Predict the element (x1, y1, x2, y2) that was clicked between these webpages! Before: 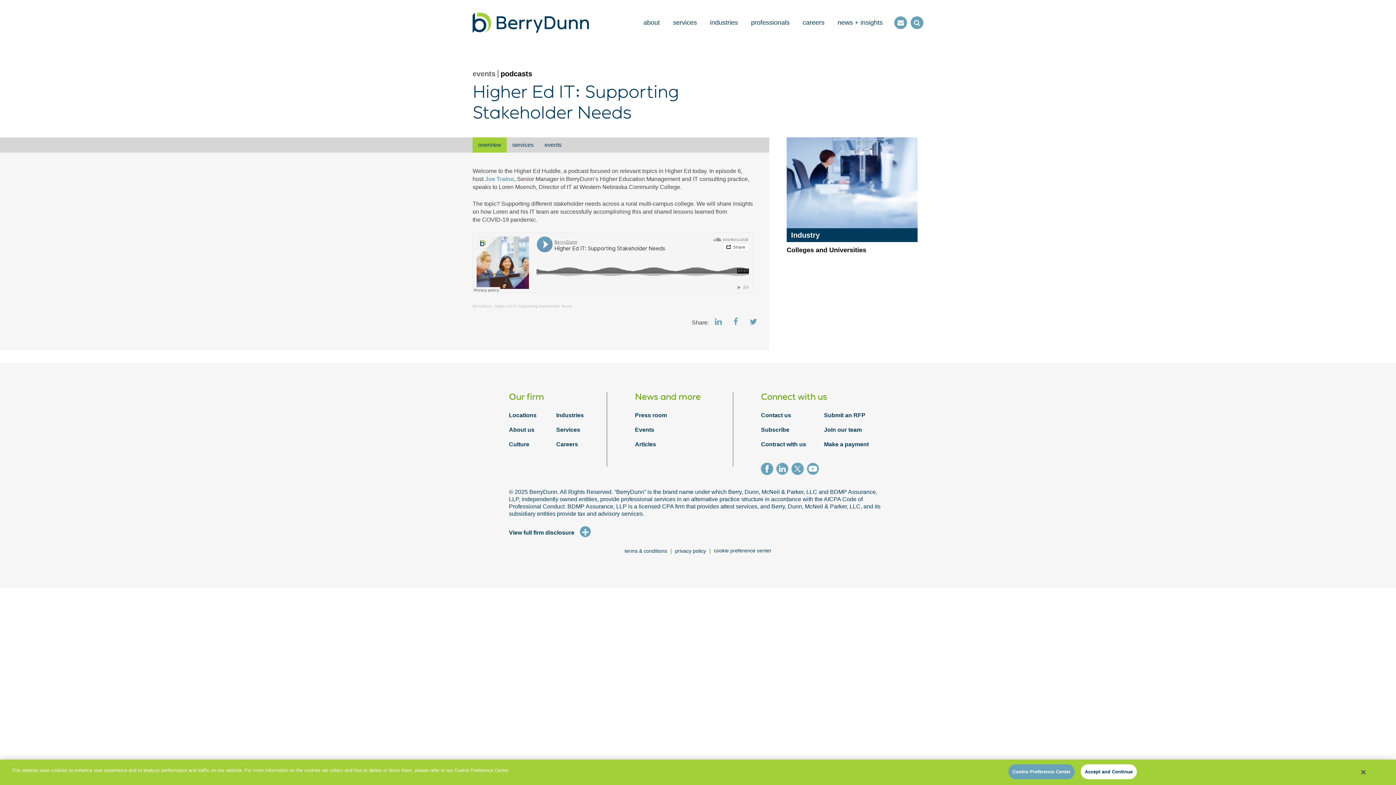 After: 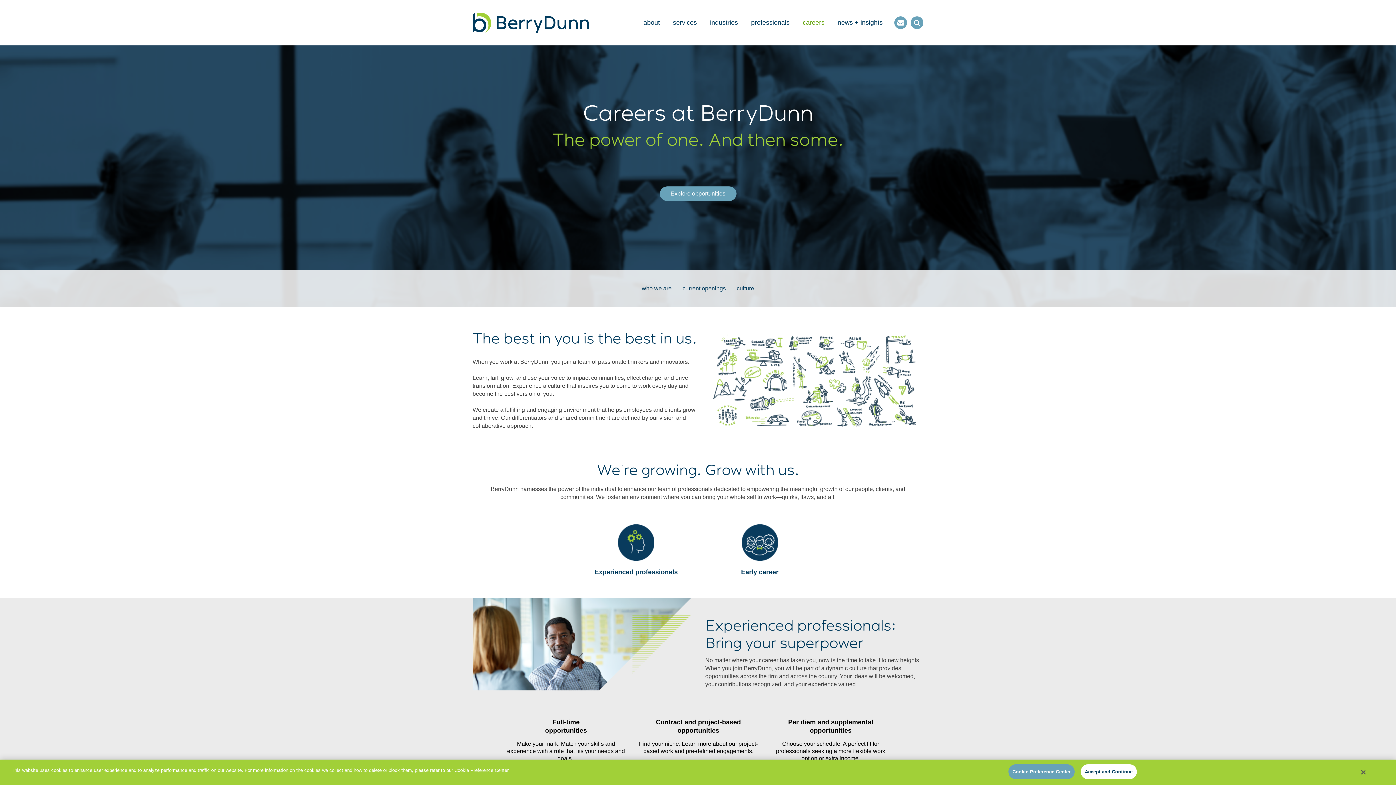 Action: label: Careers bbox: (556, 437, 603, 452)